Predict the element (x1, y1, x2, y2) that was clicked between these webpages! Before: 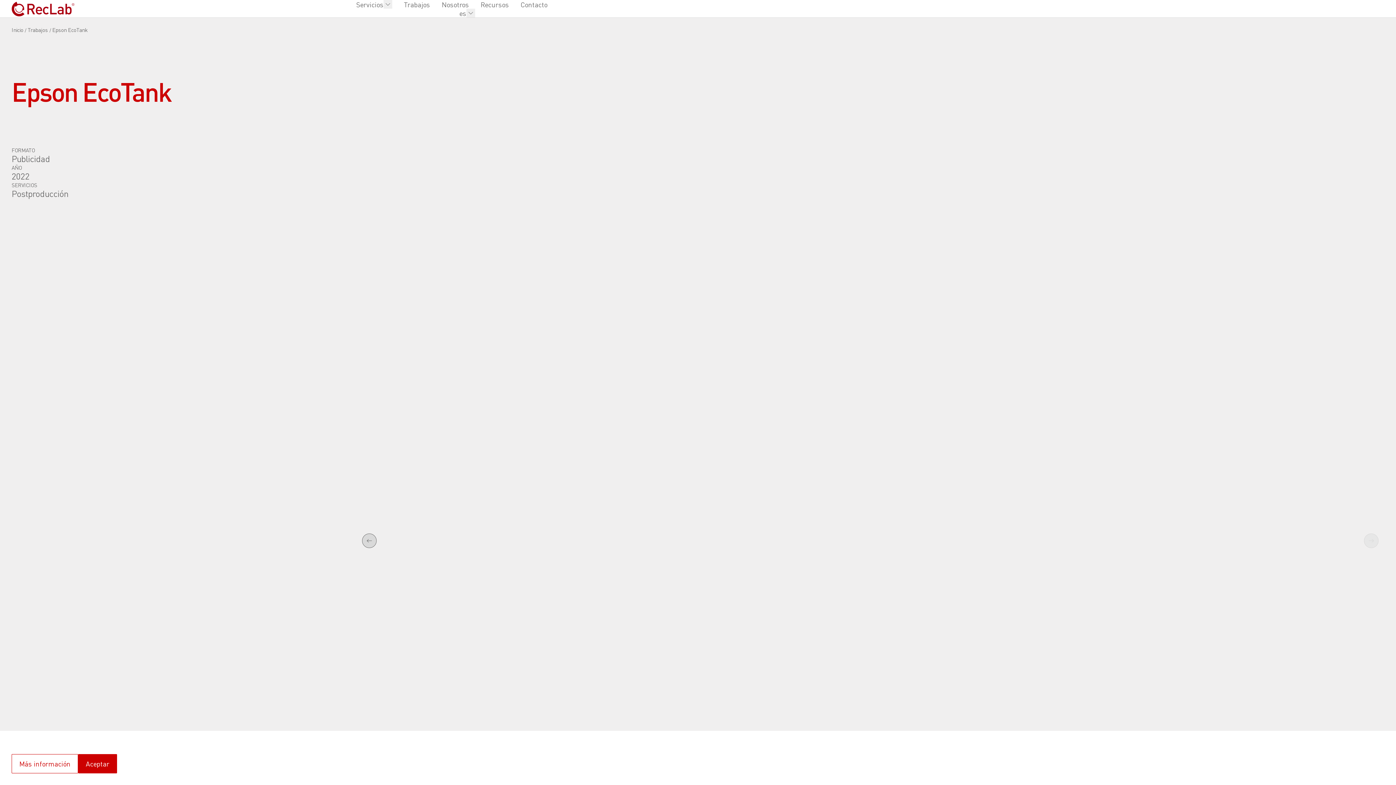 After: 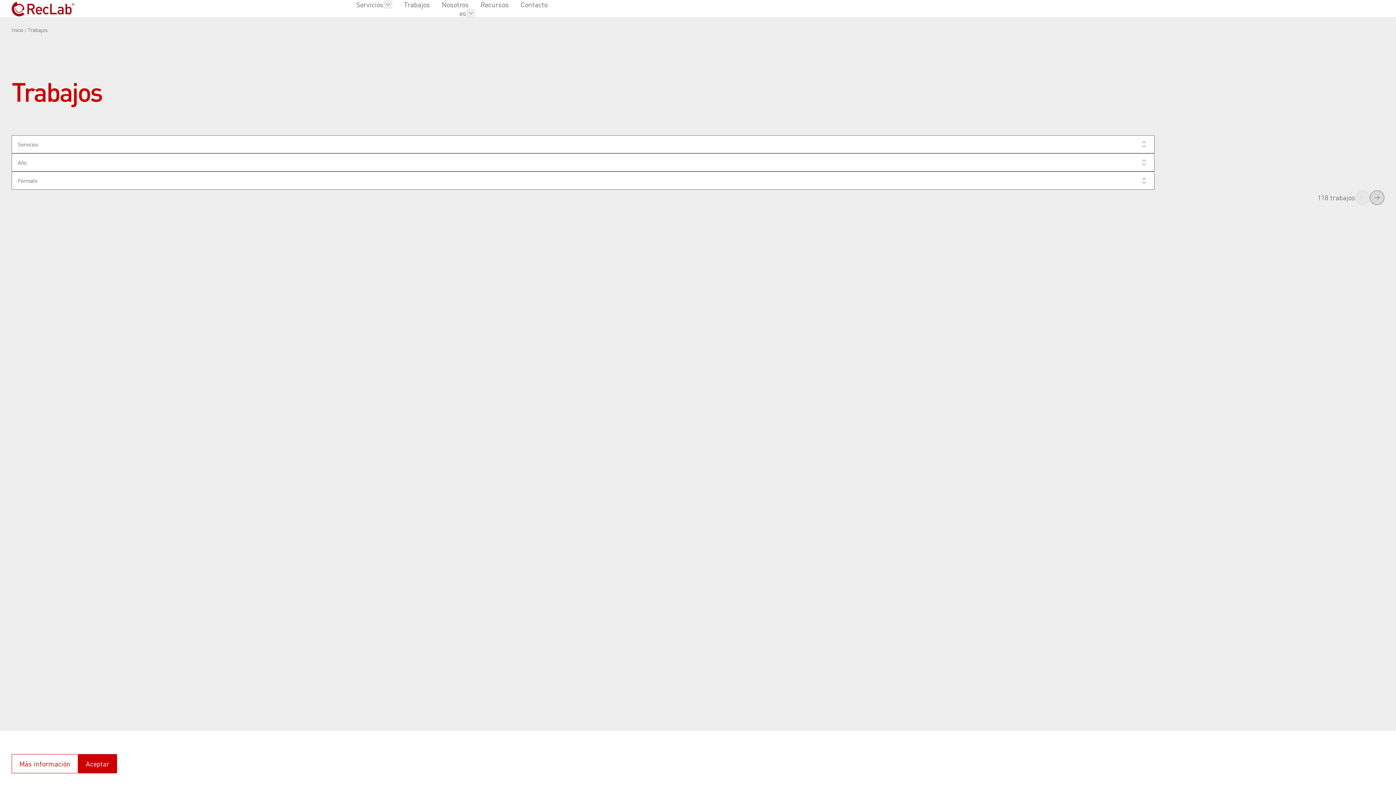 Action: bbox: (27, 26, 47, 33) label: Trabajos